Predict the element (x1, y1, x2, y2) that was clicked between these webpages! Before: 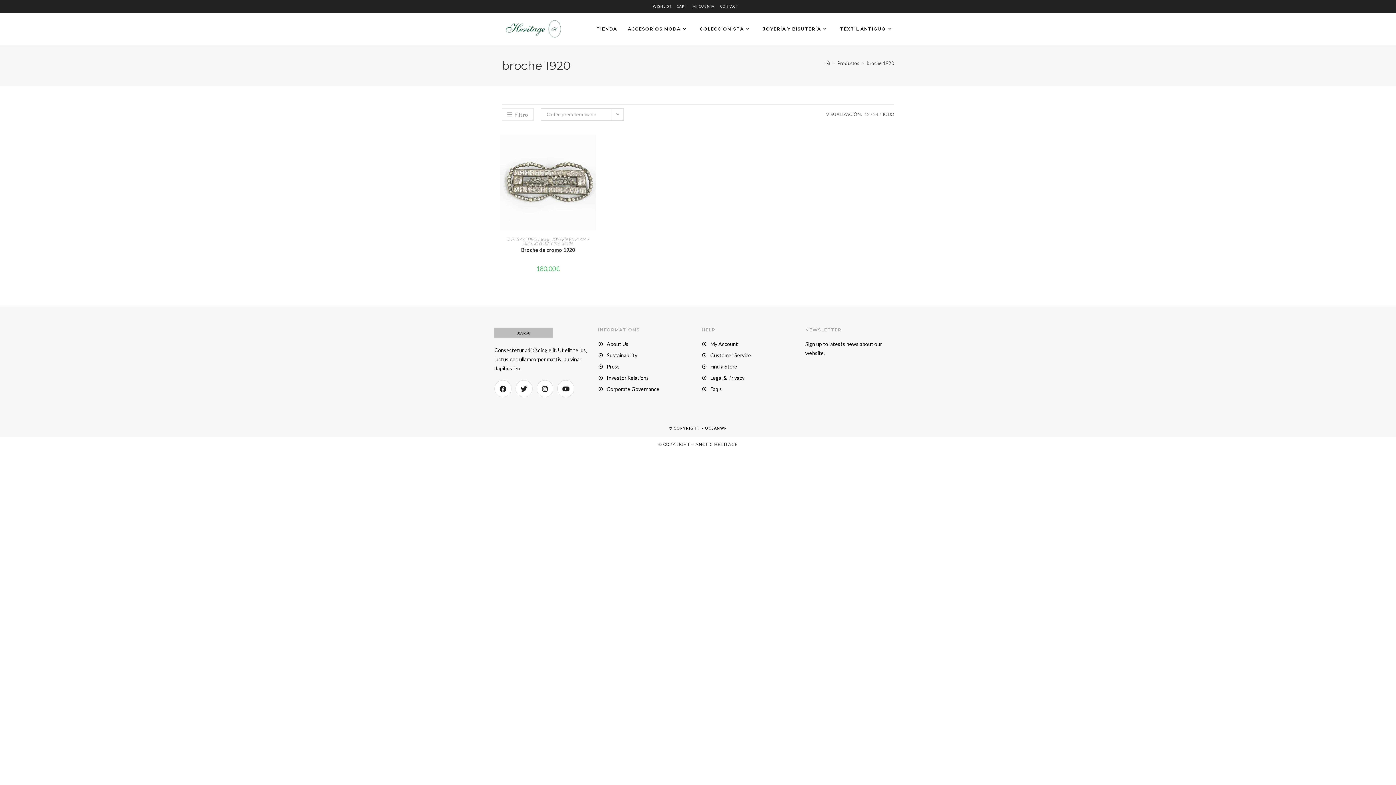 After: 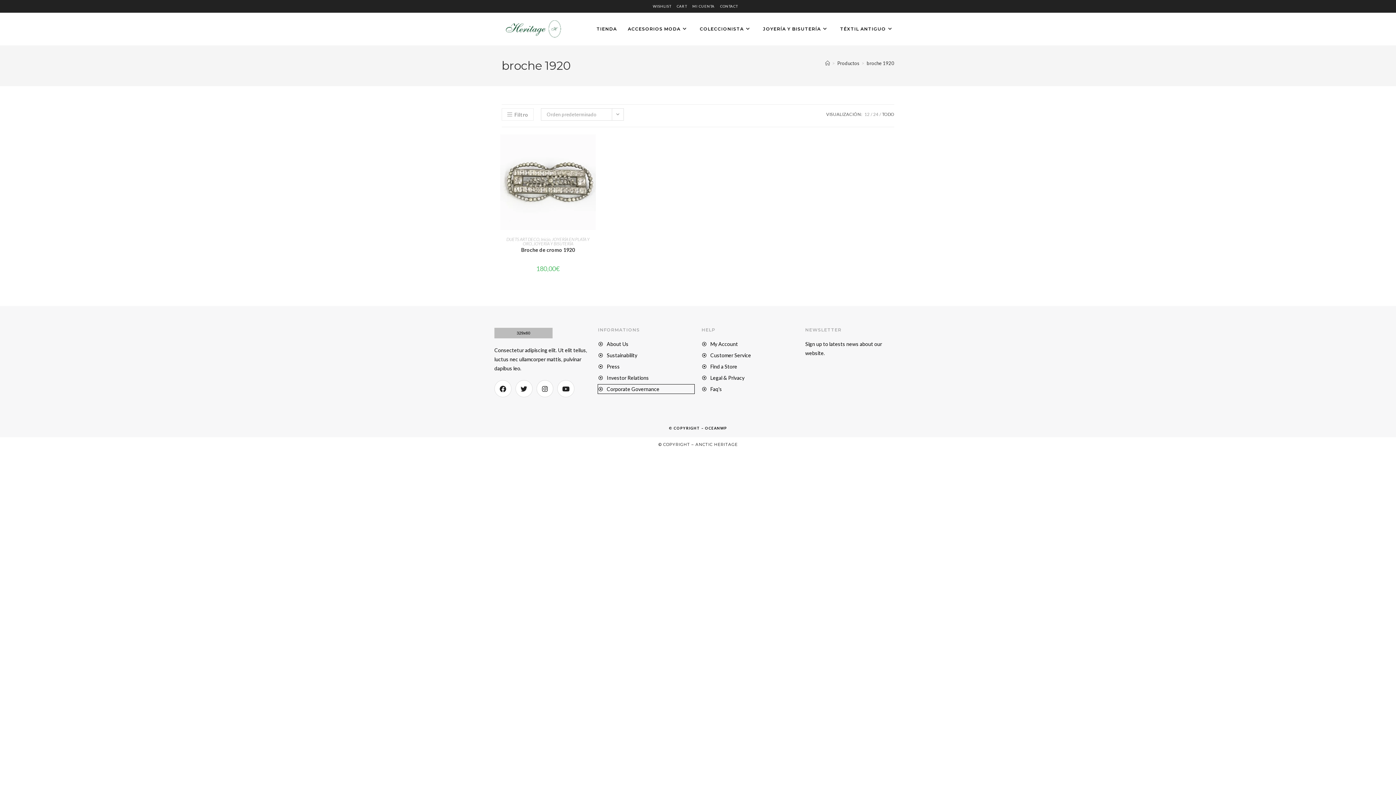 Action: bbox: (598, 384, 694, 393) label: Corporate Governance